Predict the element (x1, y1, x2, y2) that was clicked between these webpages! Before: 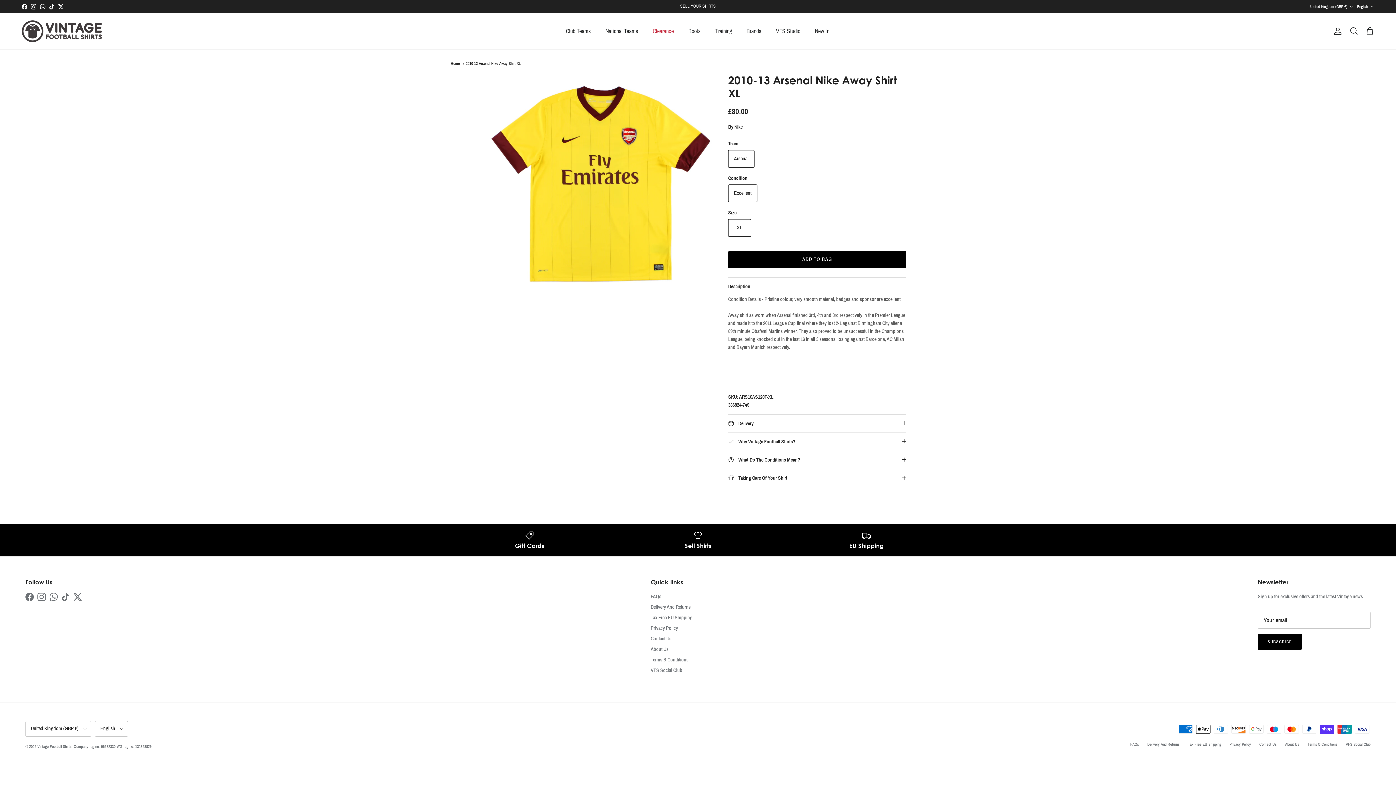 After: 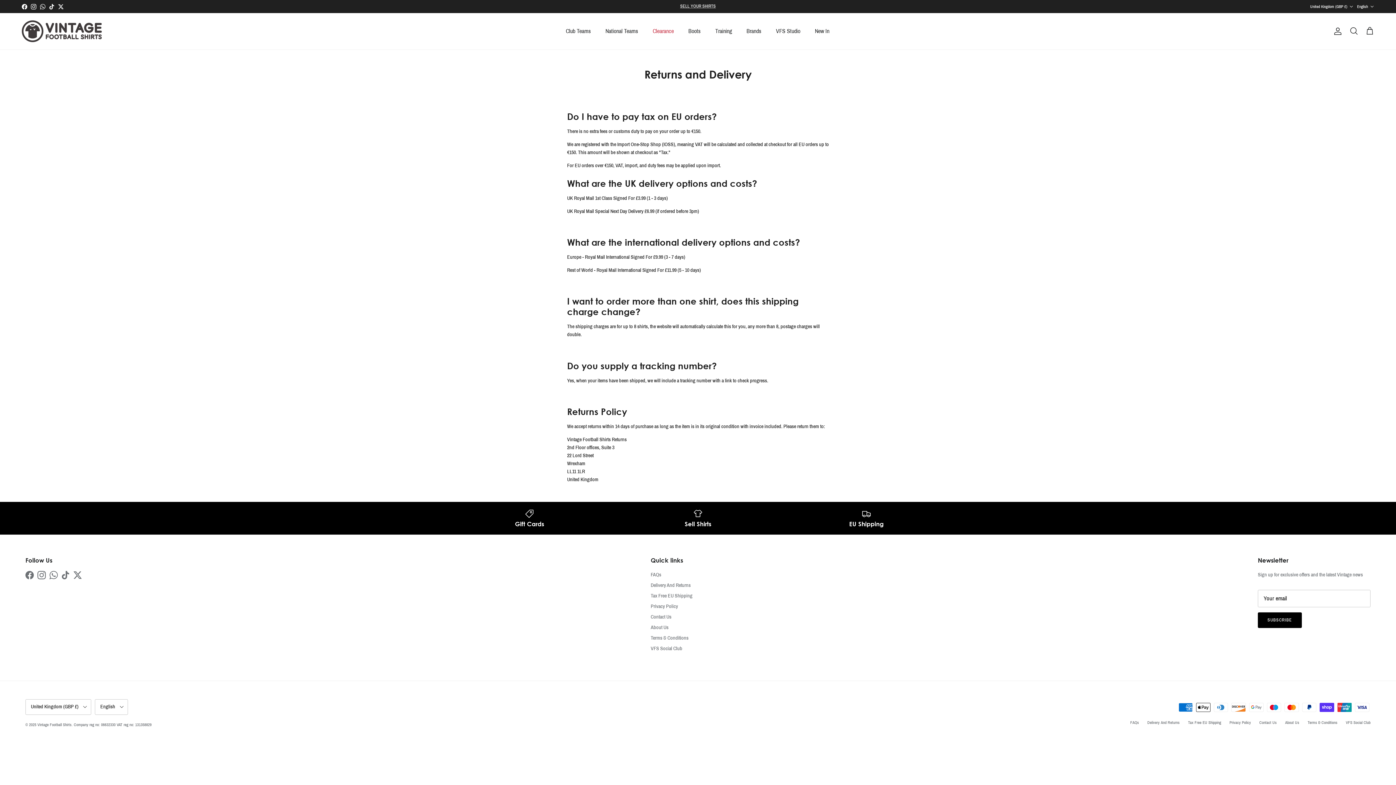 Action: label: Delivery And Returns bbox: (1147, 742, 1180, 746)